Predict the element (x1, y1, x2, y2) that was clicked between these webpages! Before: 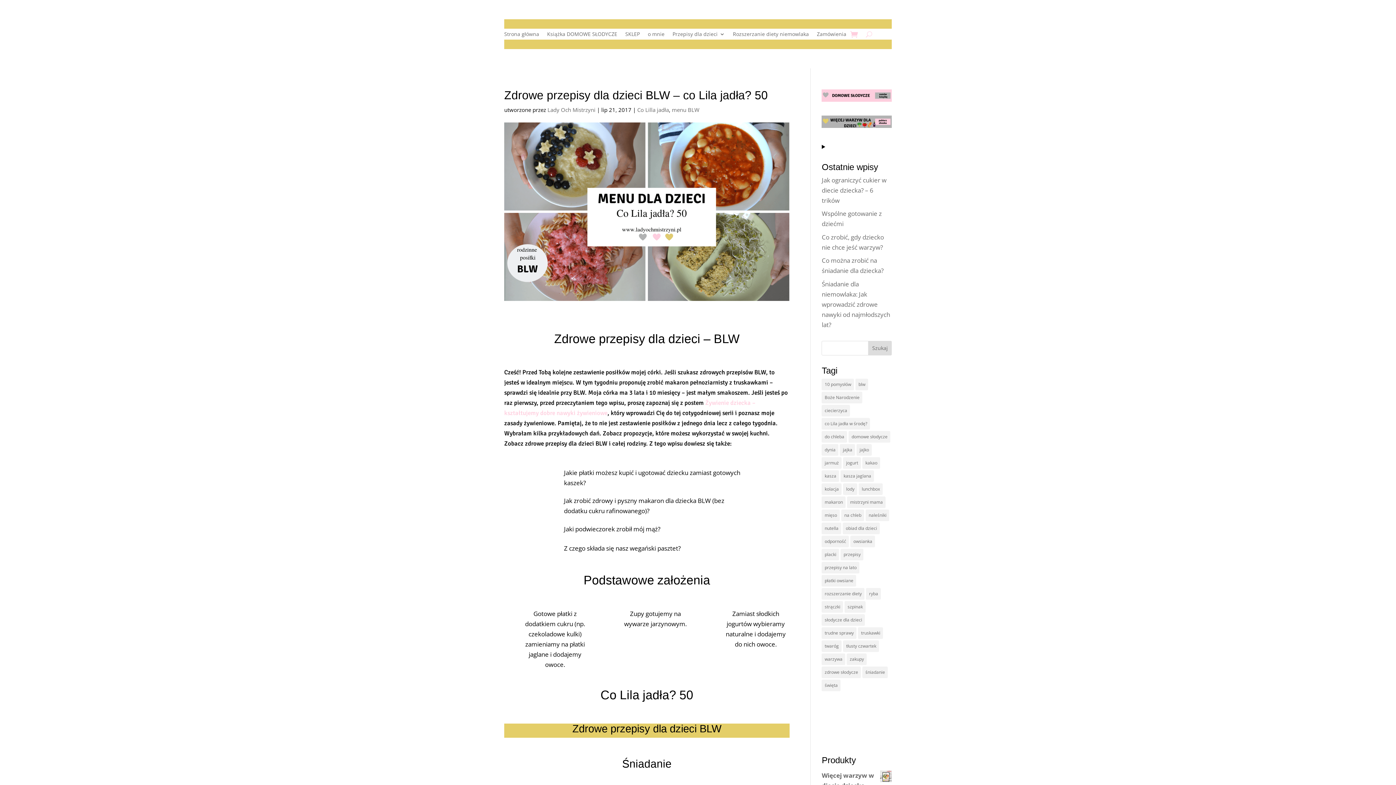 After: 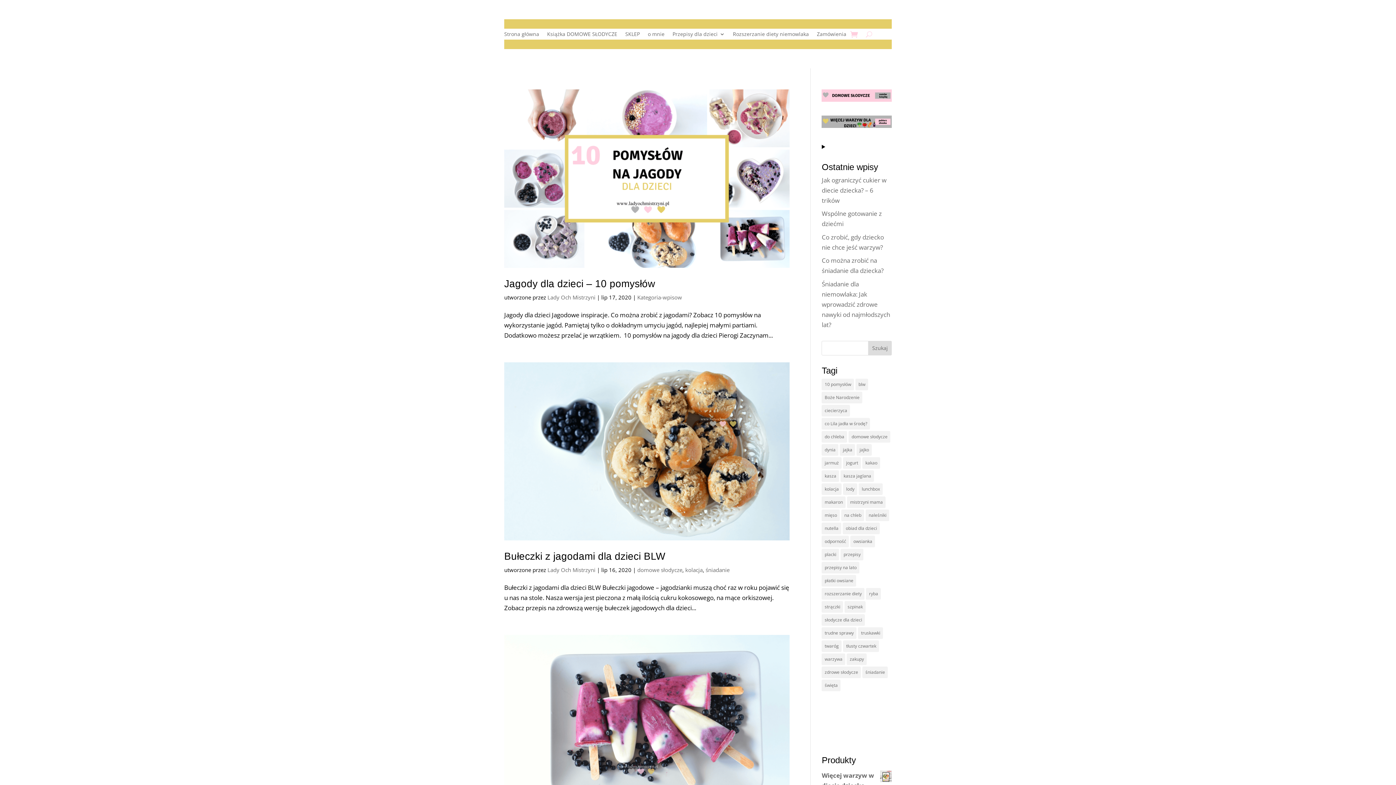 Action: bbox: (821, 562, 859, 573) label: przepisy na lato (12 elementów)